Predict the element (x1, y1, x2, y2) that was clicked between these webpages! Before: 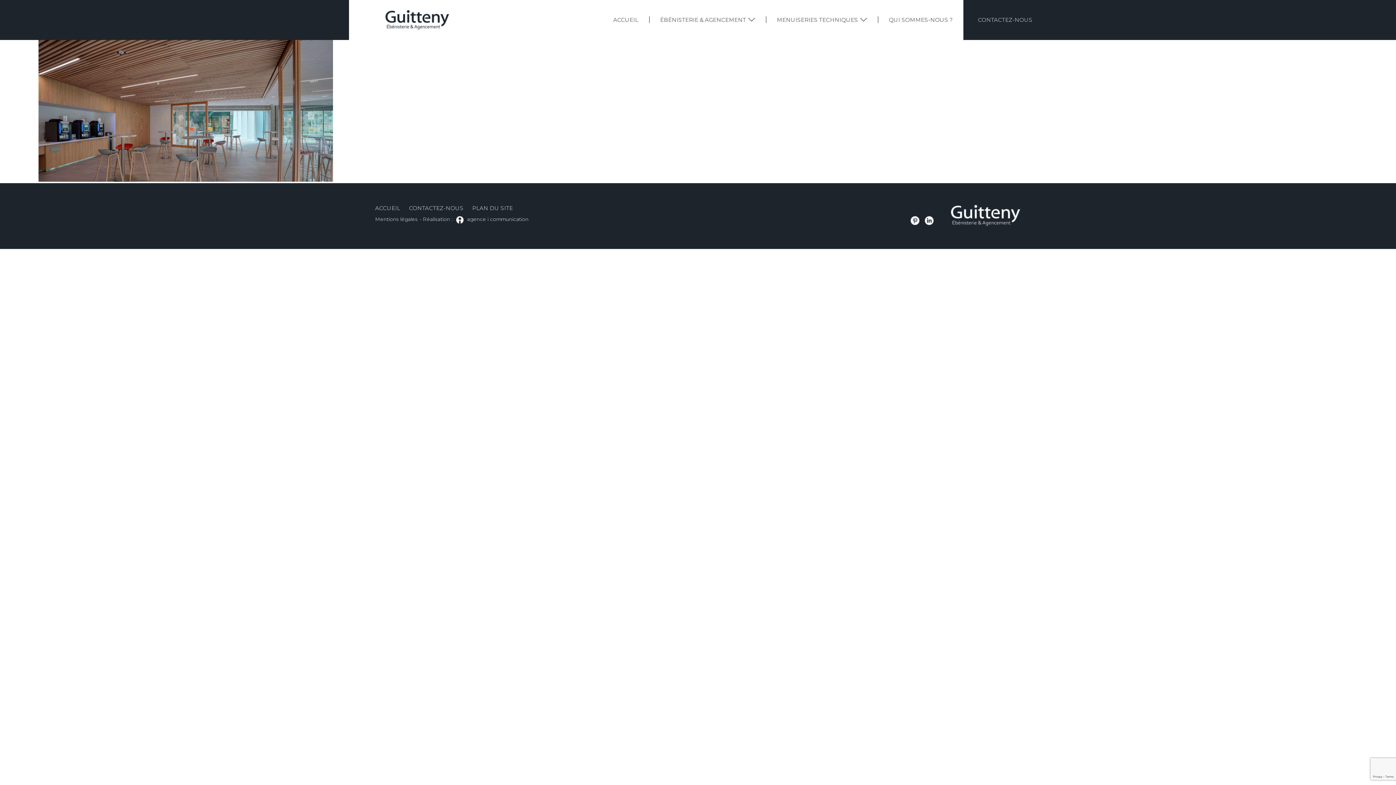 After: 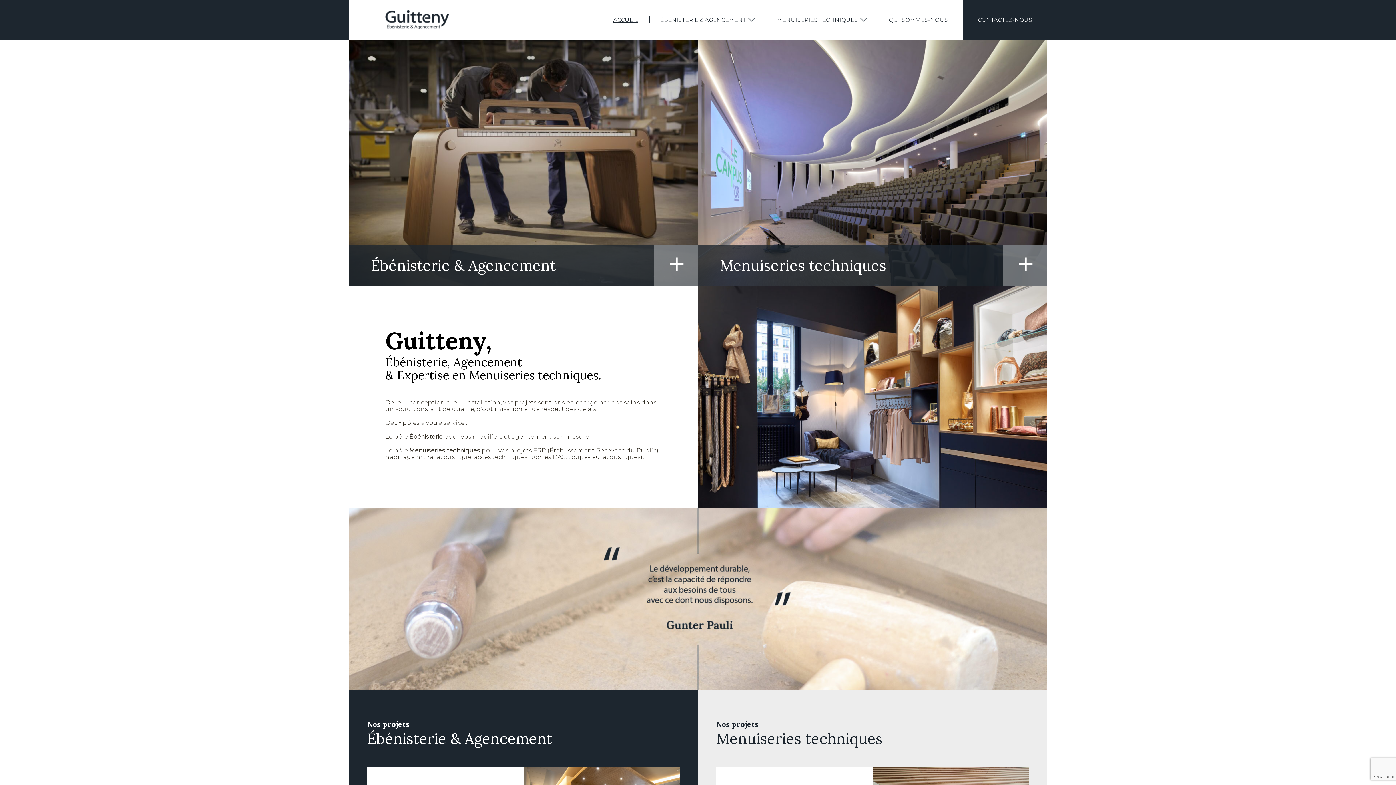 Action: bbox: (385, 10, 449, 30)